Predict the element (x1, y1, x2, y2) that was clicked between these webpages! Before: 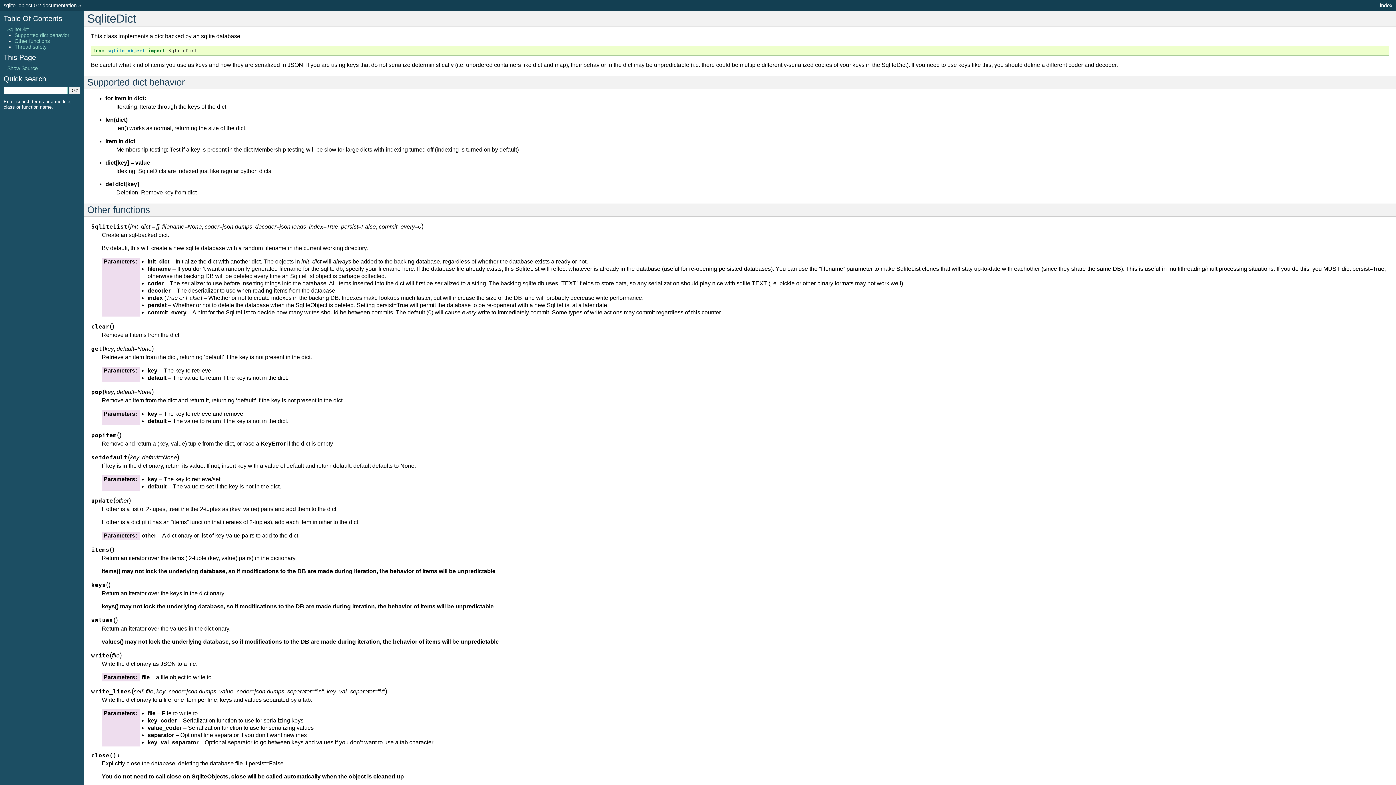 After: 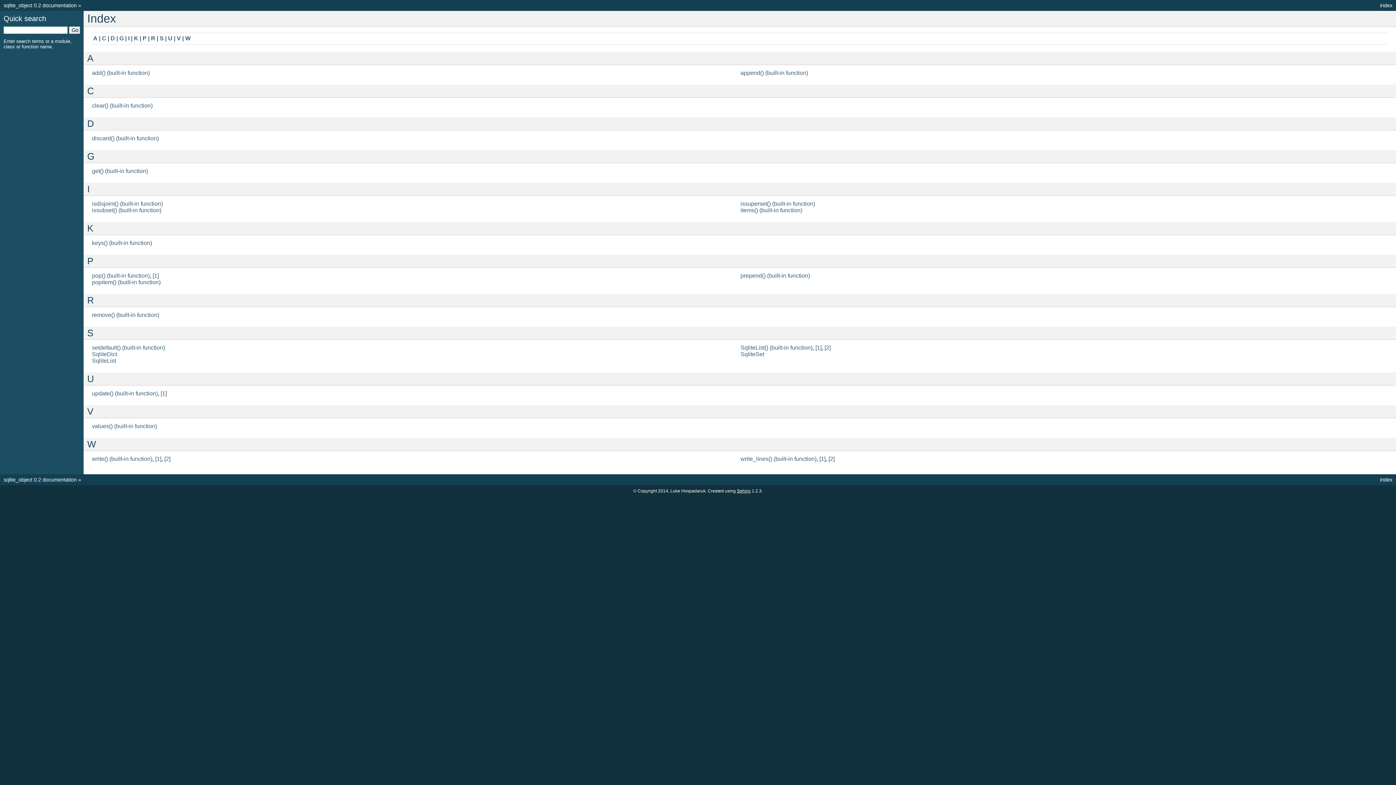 Action: label: index bbox: (1380, 2, 1392, 8)